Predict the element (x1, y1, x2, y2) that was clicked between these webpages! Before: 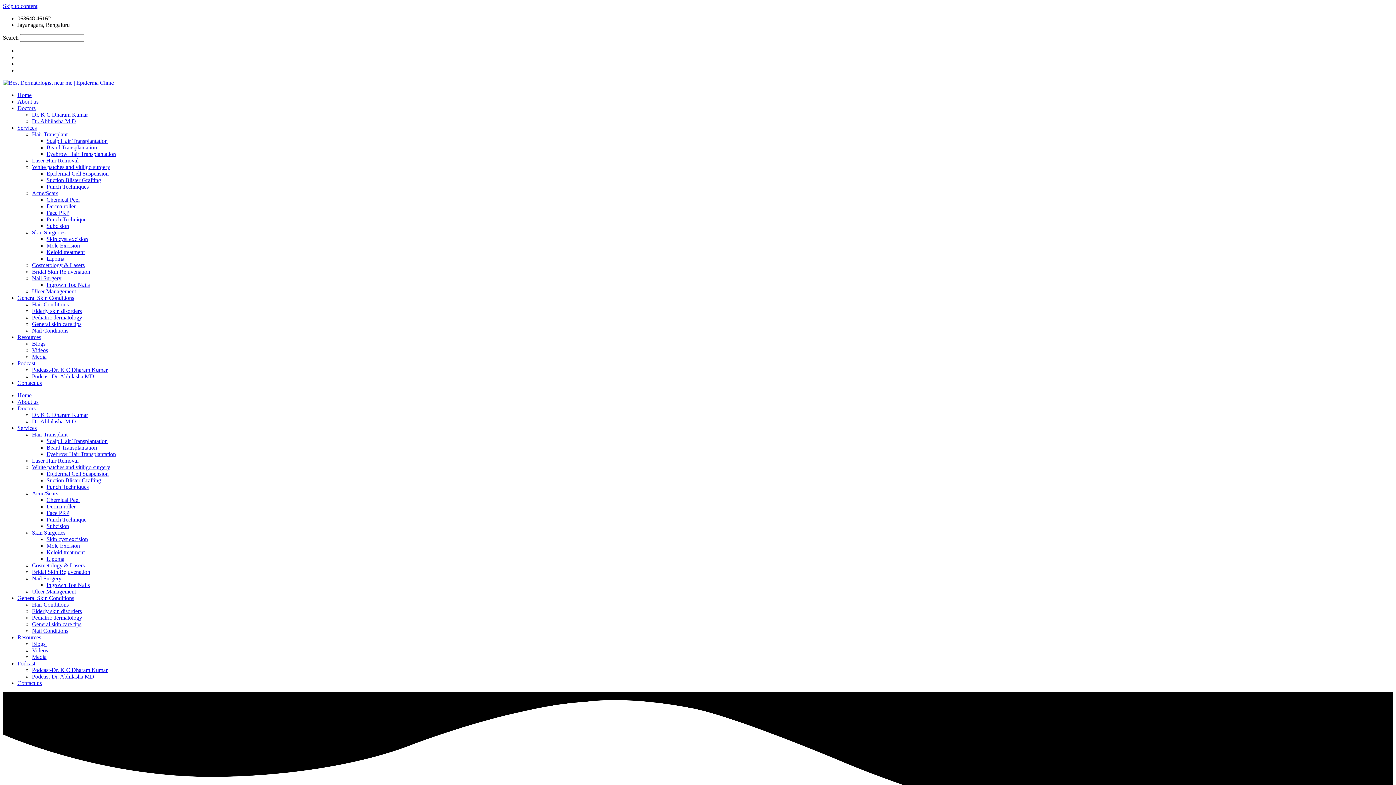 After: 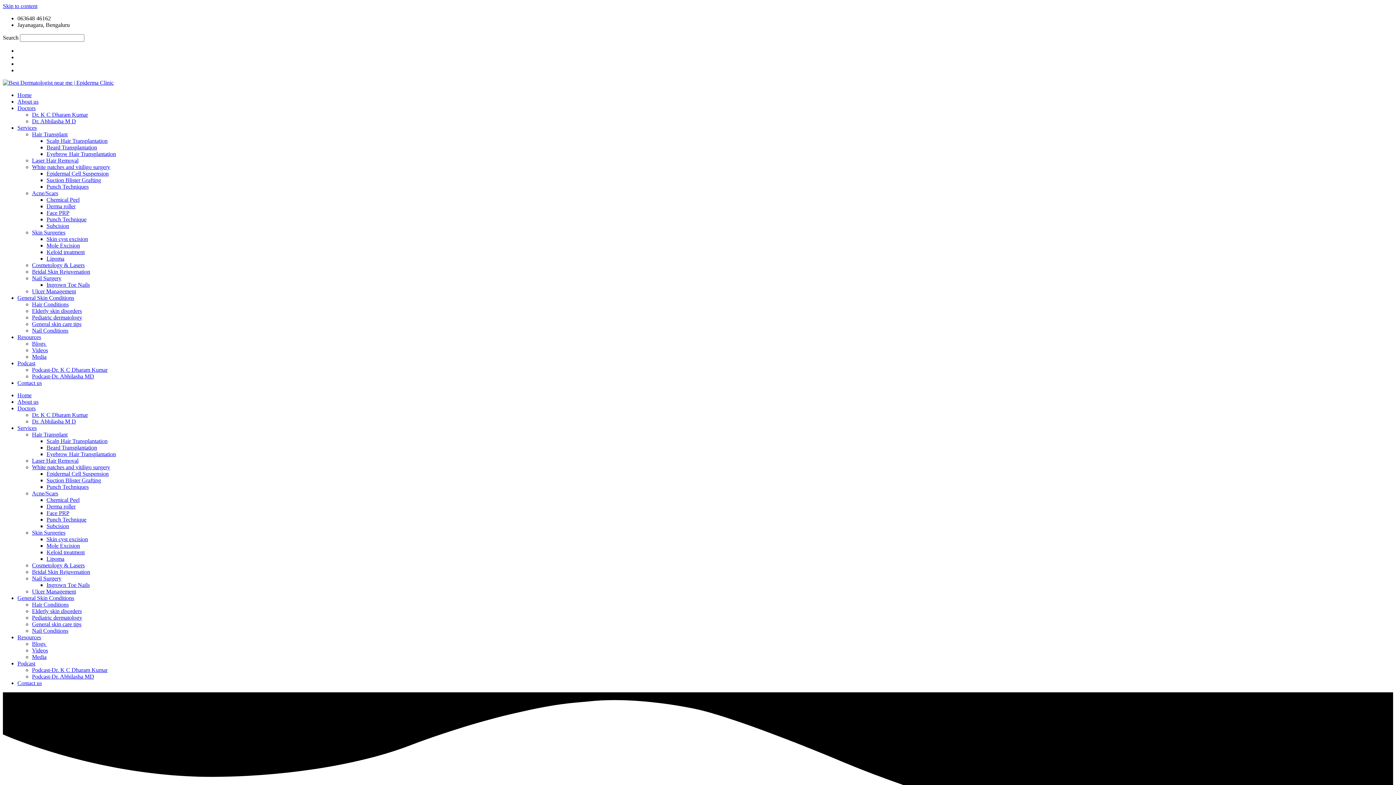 Action: label: Doctors bbox: (17, 105, 35, 111)